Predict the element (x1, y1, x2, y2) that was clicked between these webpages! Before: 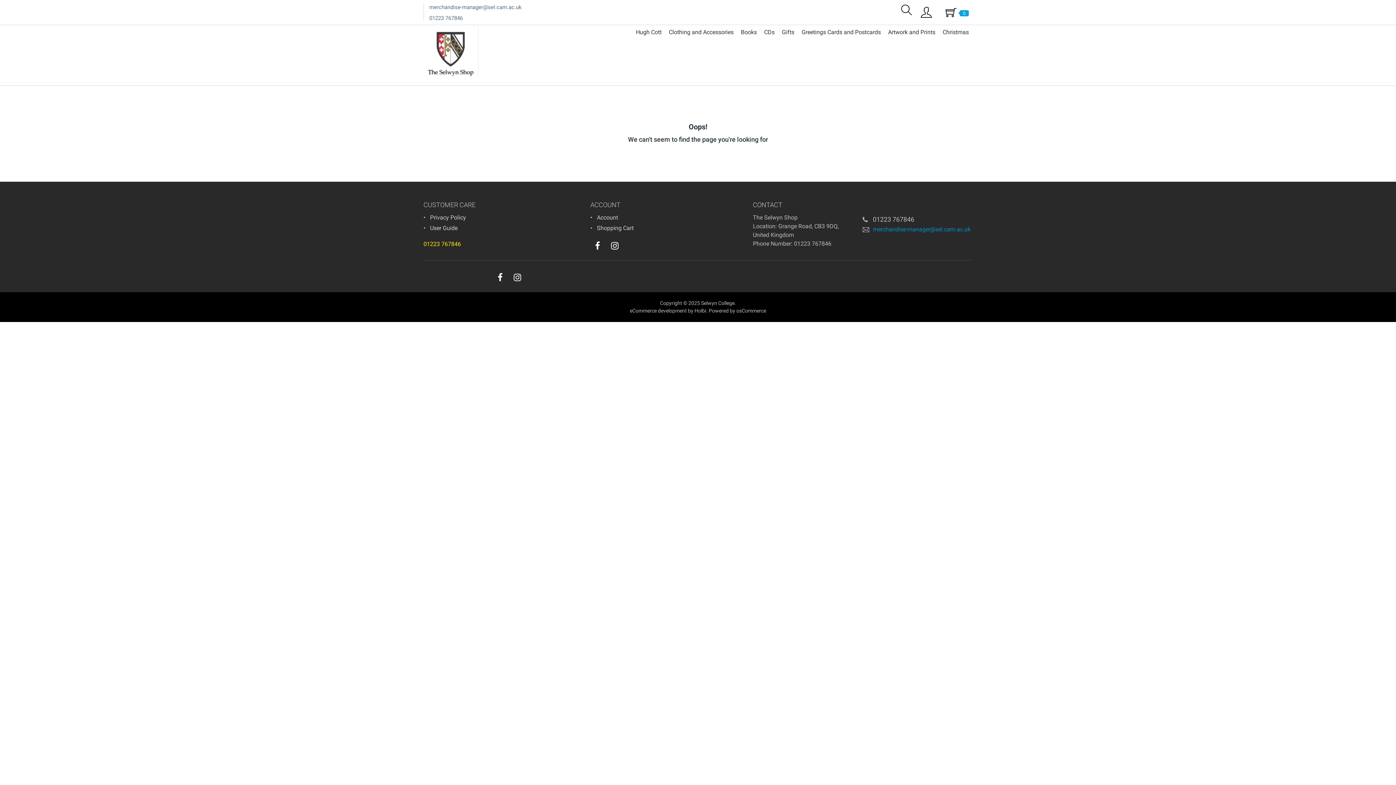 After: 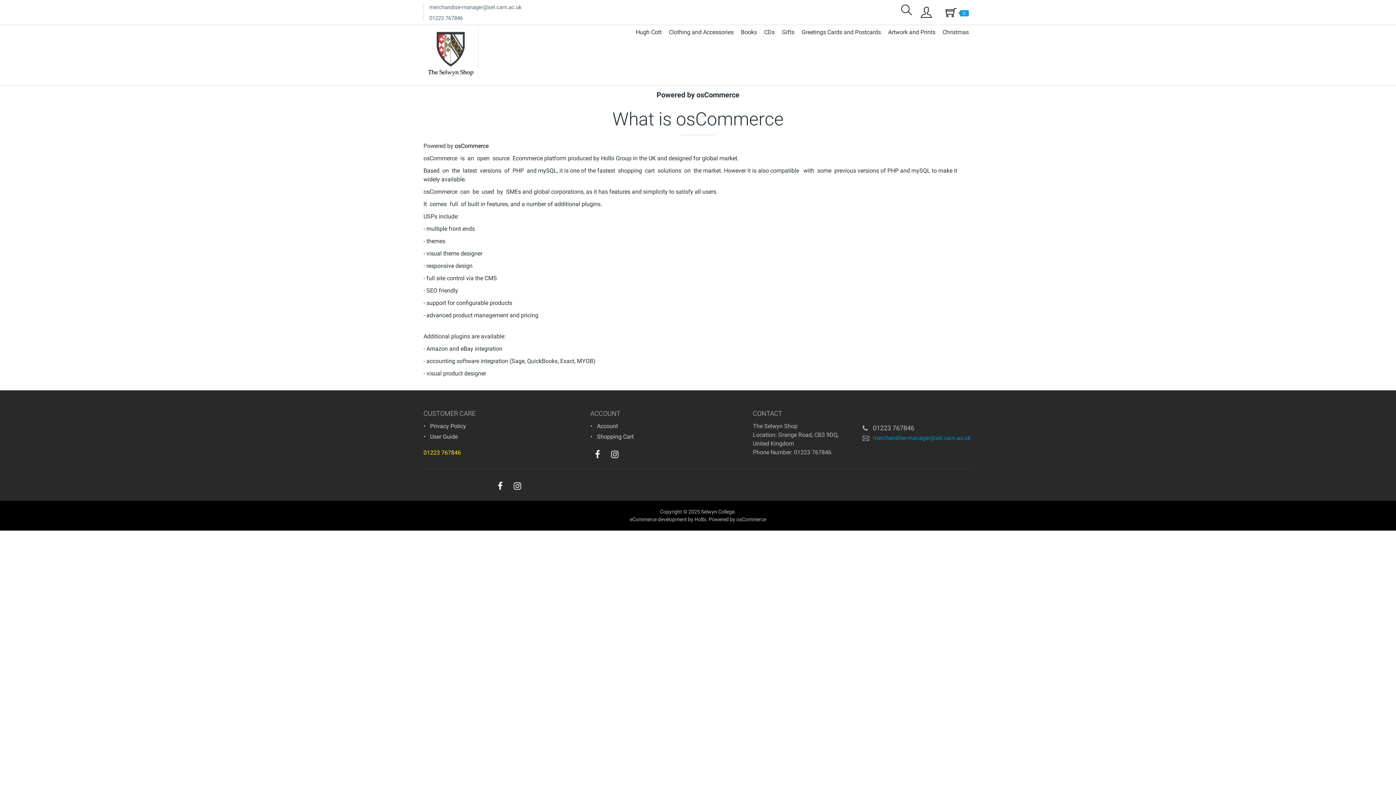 Action: bbox: (708, 308, 766, 313) label: Powered by osCommerce